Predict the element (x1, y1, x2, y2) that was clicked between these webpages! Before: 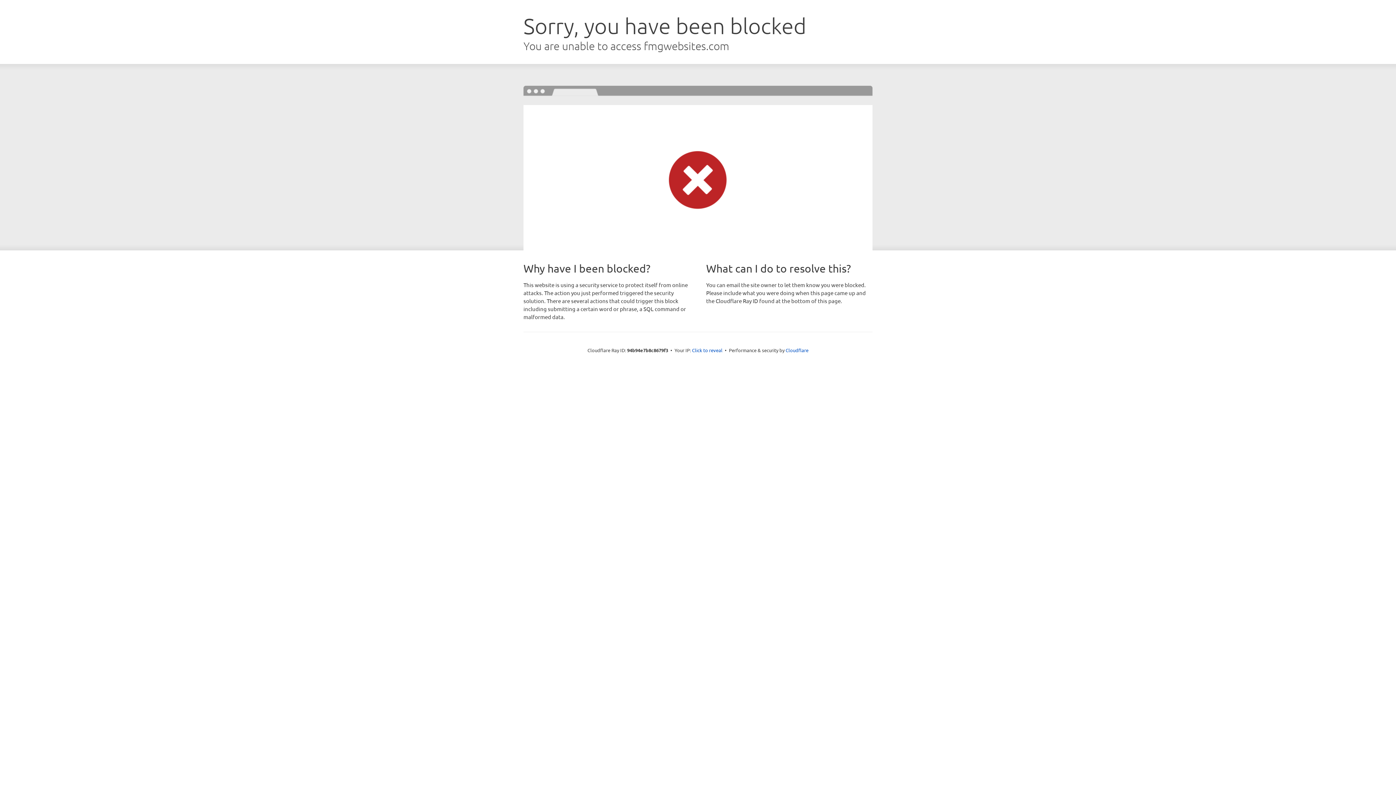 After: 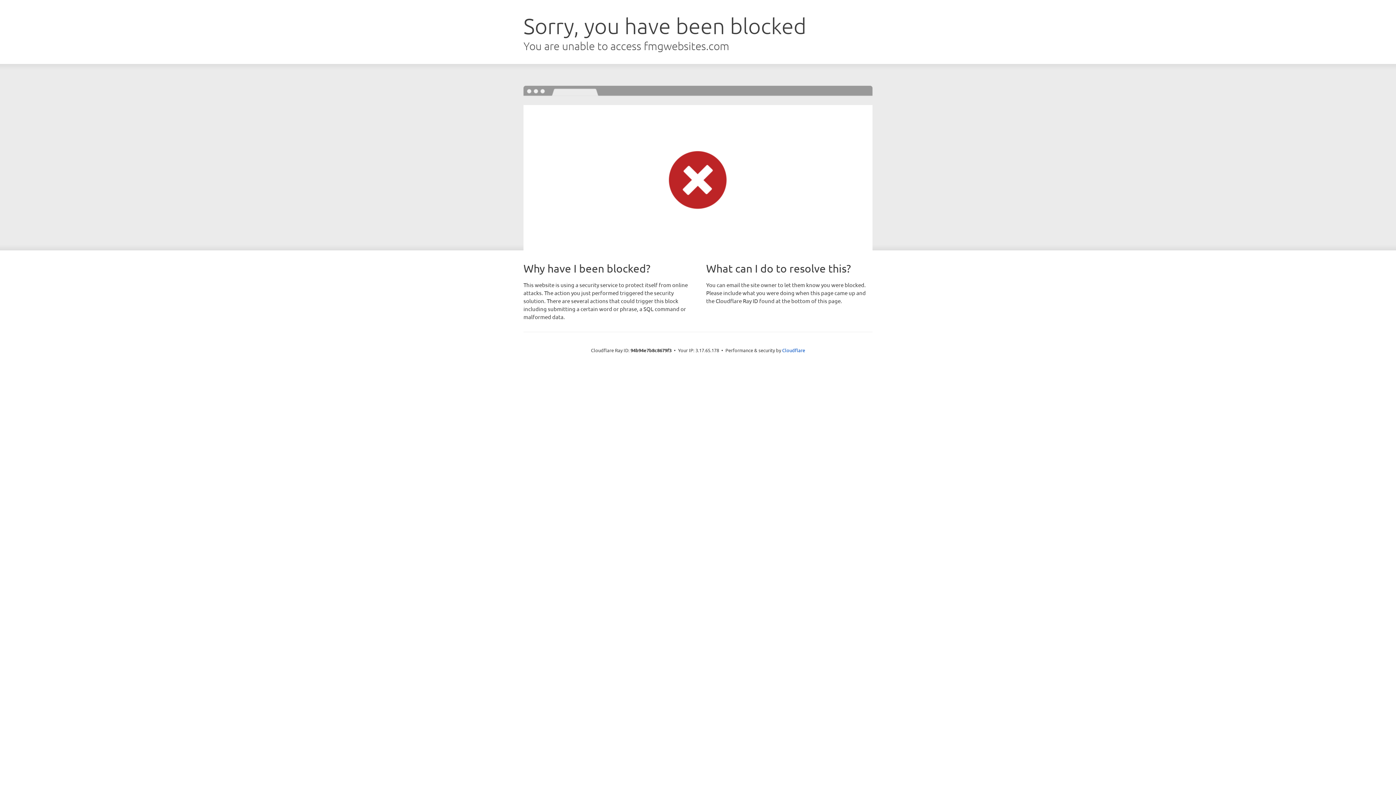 Action: bbox: (692, 346, 722, 353) label: Click to reveal